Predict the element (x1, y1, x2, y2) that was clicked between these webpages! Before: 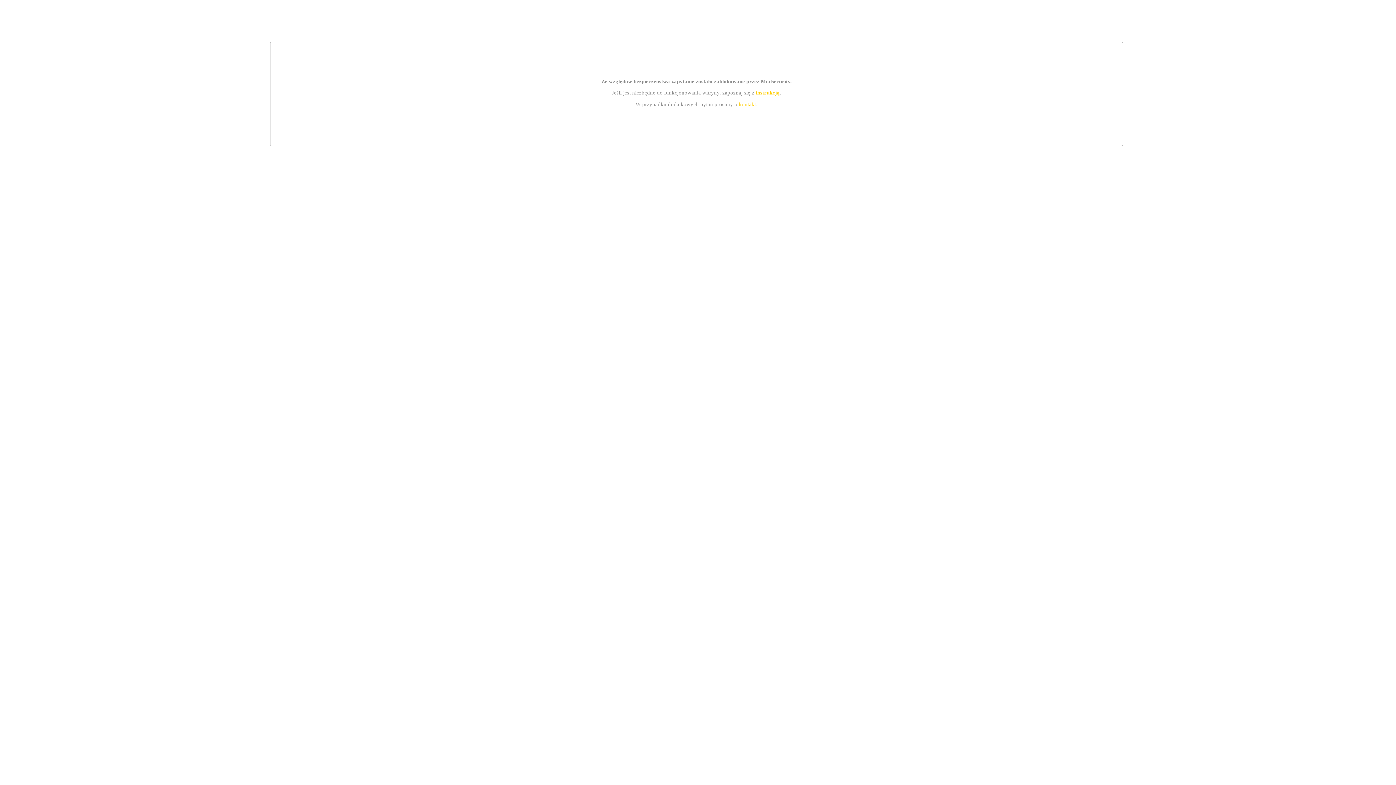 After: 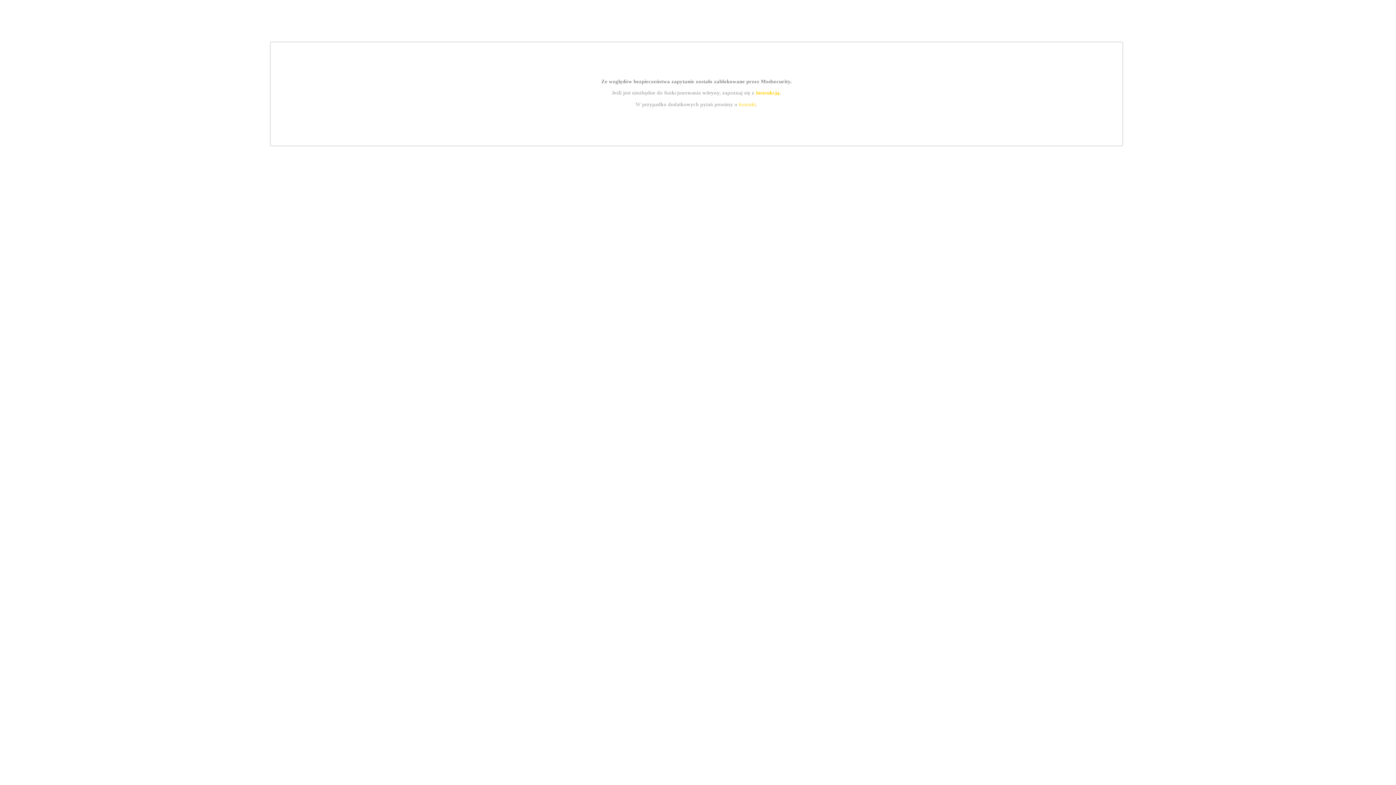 Action: label: kontakt bbox: (739, 101, 756, 107)